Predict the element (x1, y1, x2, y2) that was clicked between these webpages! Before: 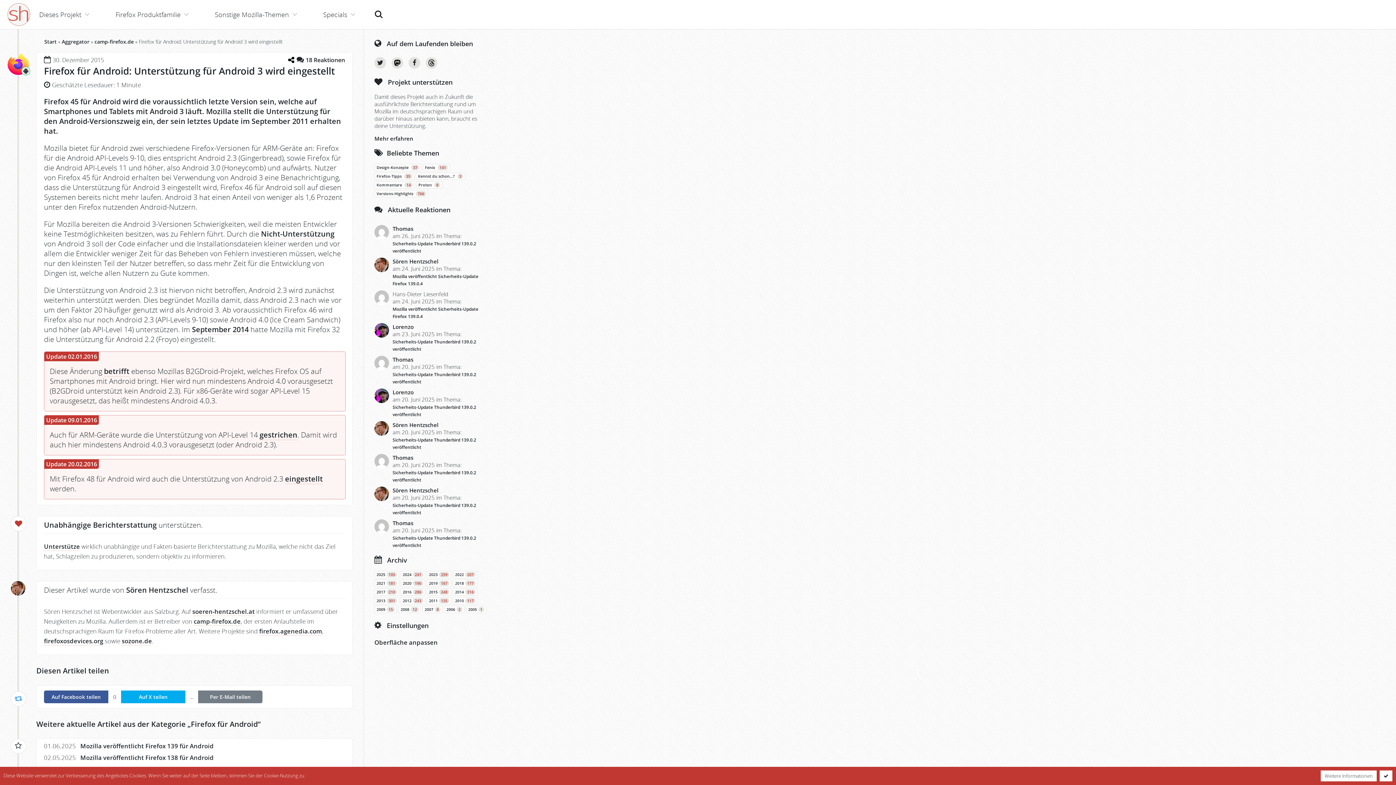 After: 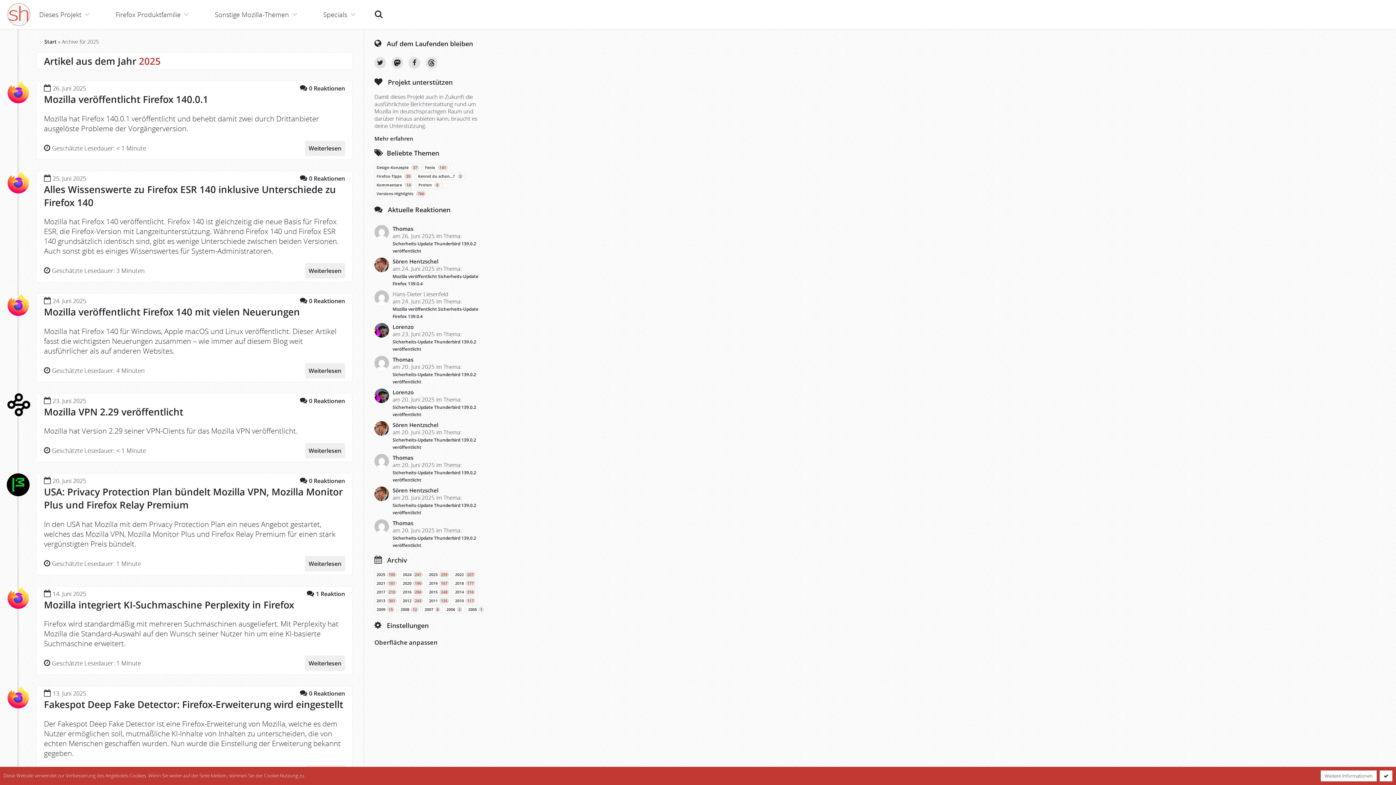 Action: label: 2025105 bbox: (376, 572, 397, 577)